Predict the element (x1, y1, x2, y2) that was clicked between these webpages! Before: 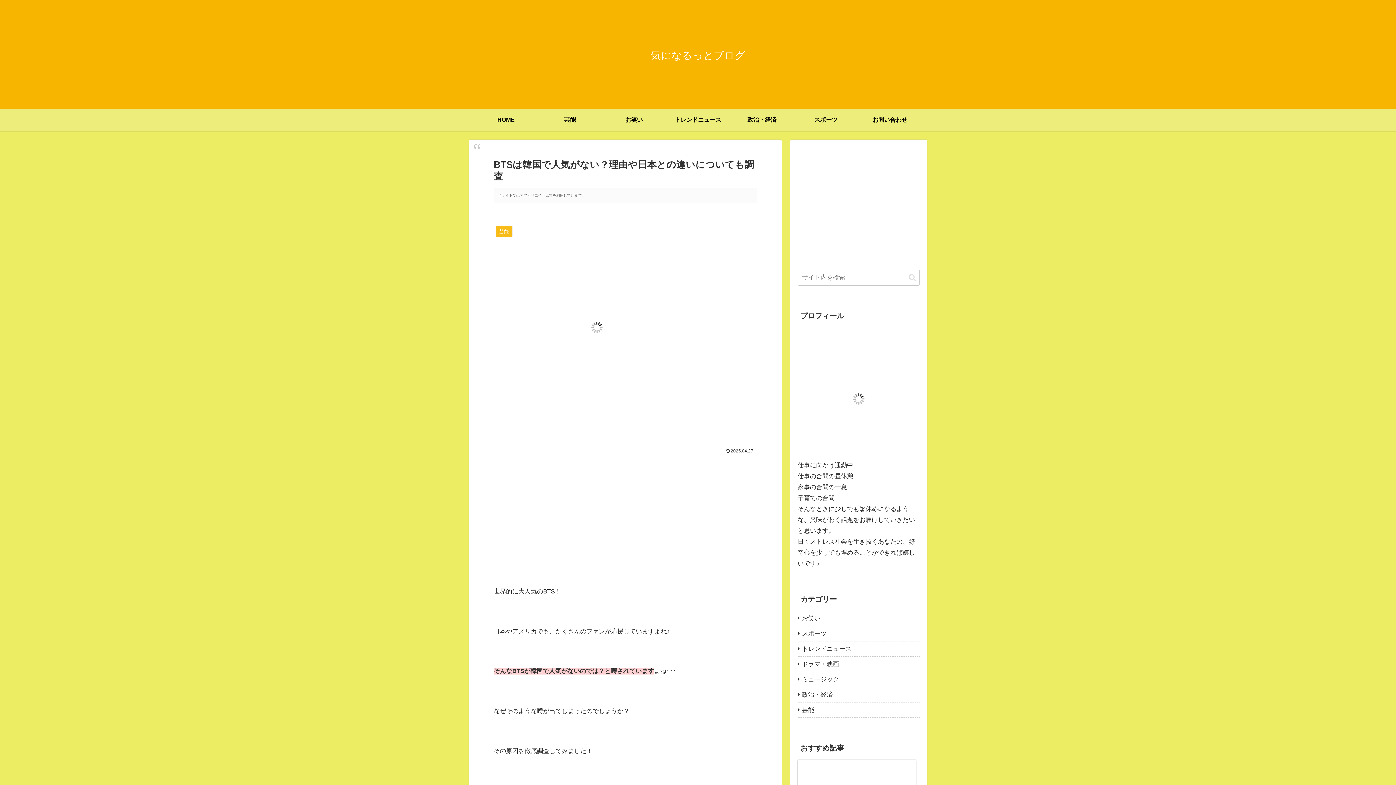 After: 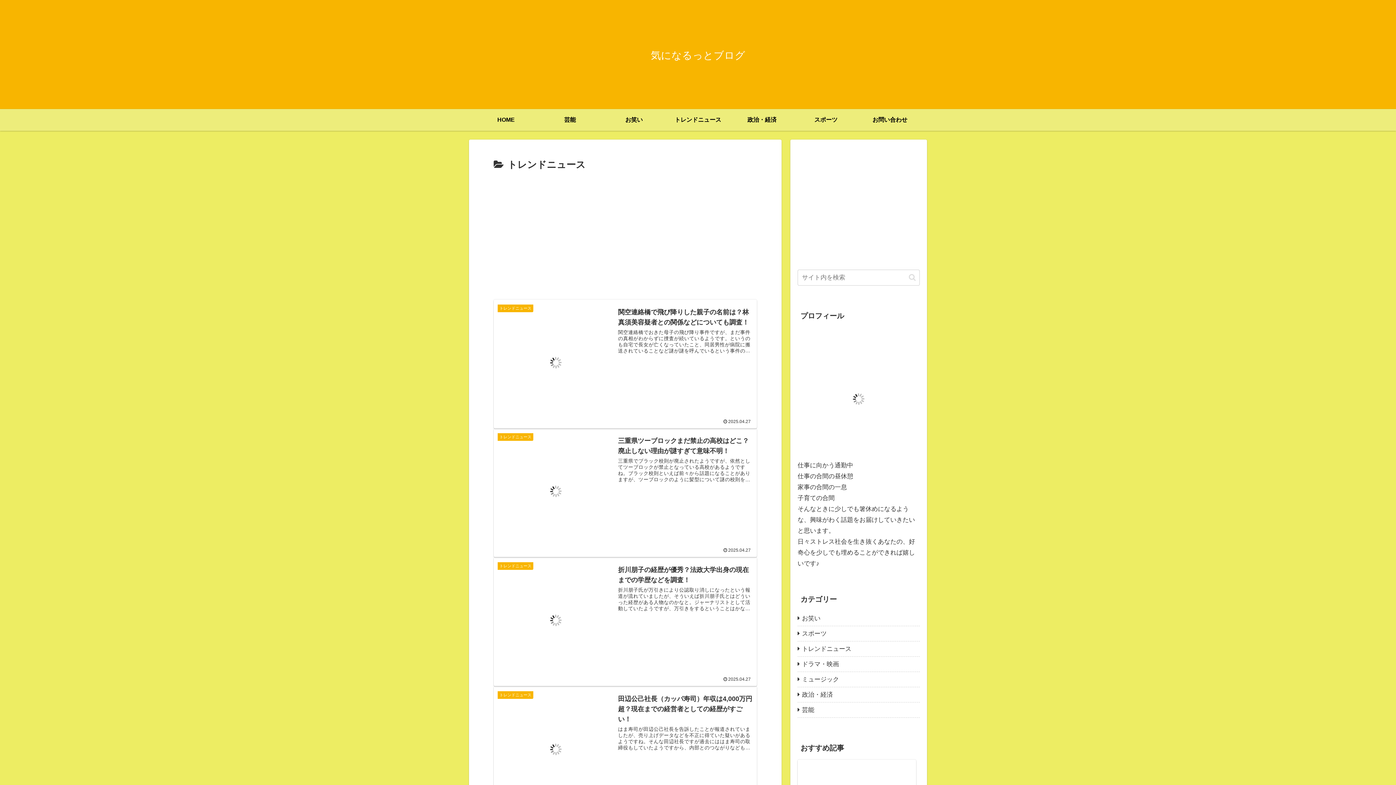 Action: label: トレンドニュース bbox: (666, 109, 730, 130)